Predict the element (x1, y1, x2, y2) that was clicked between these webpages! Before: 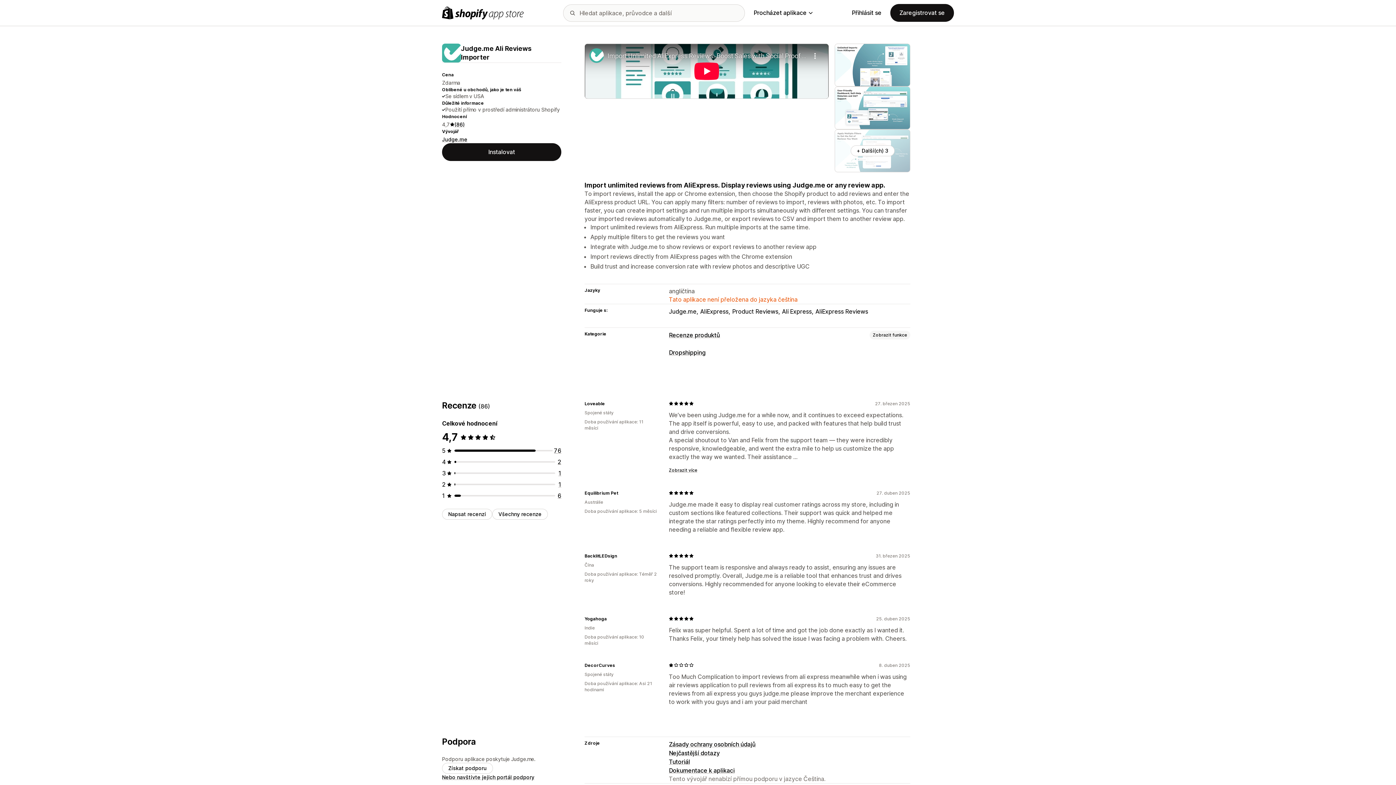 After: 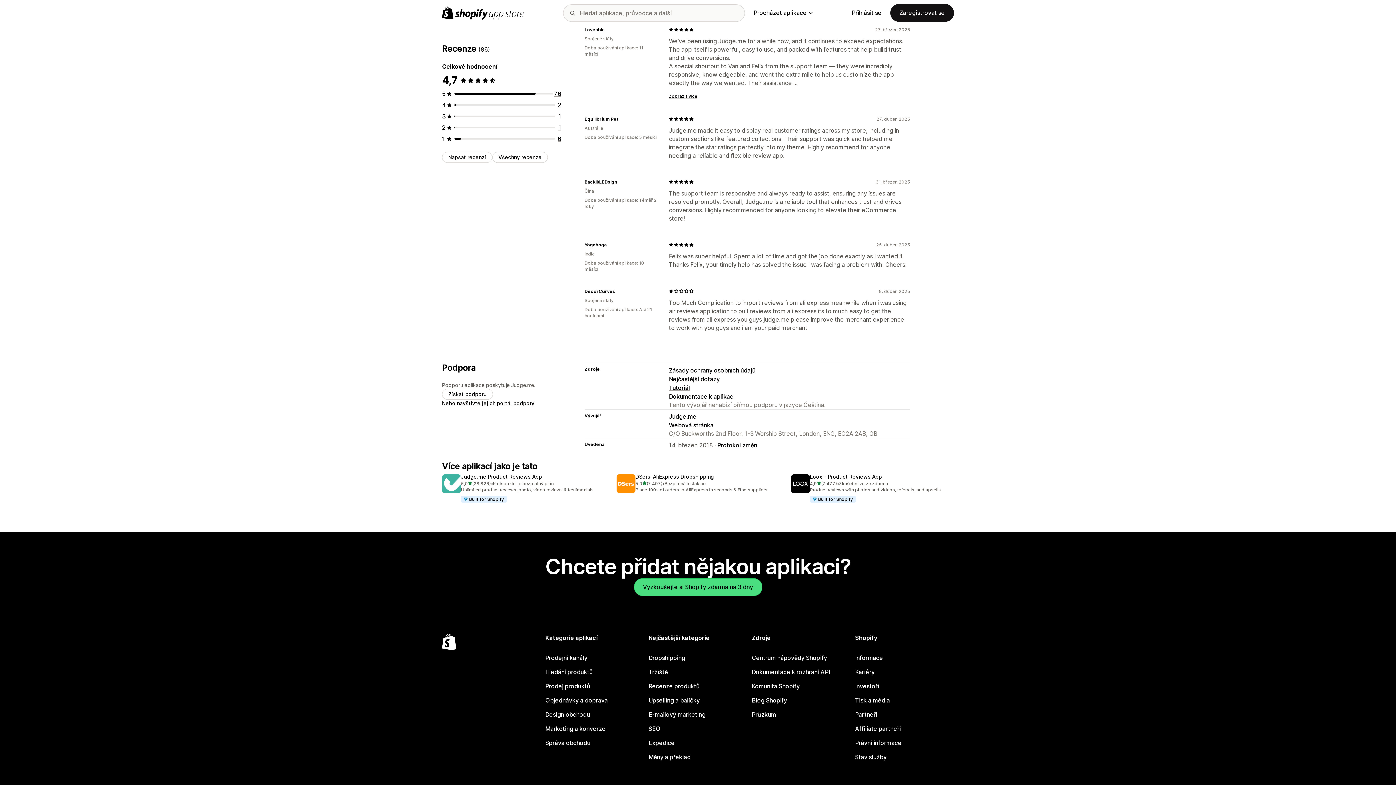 Action: bbox: (454, 121, 464, 127) label: 86 Recenze